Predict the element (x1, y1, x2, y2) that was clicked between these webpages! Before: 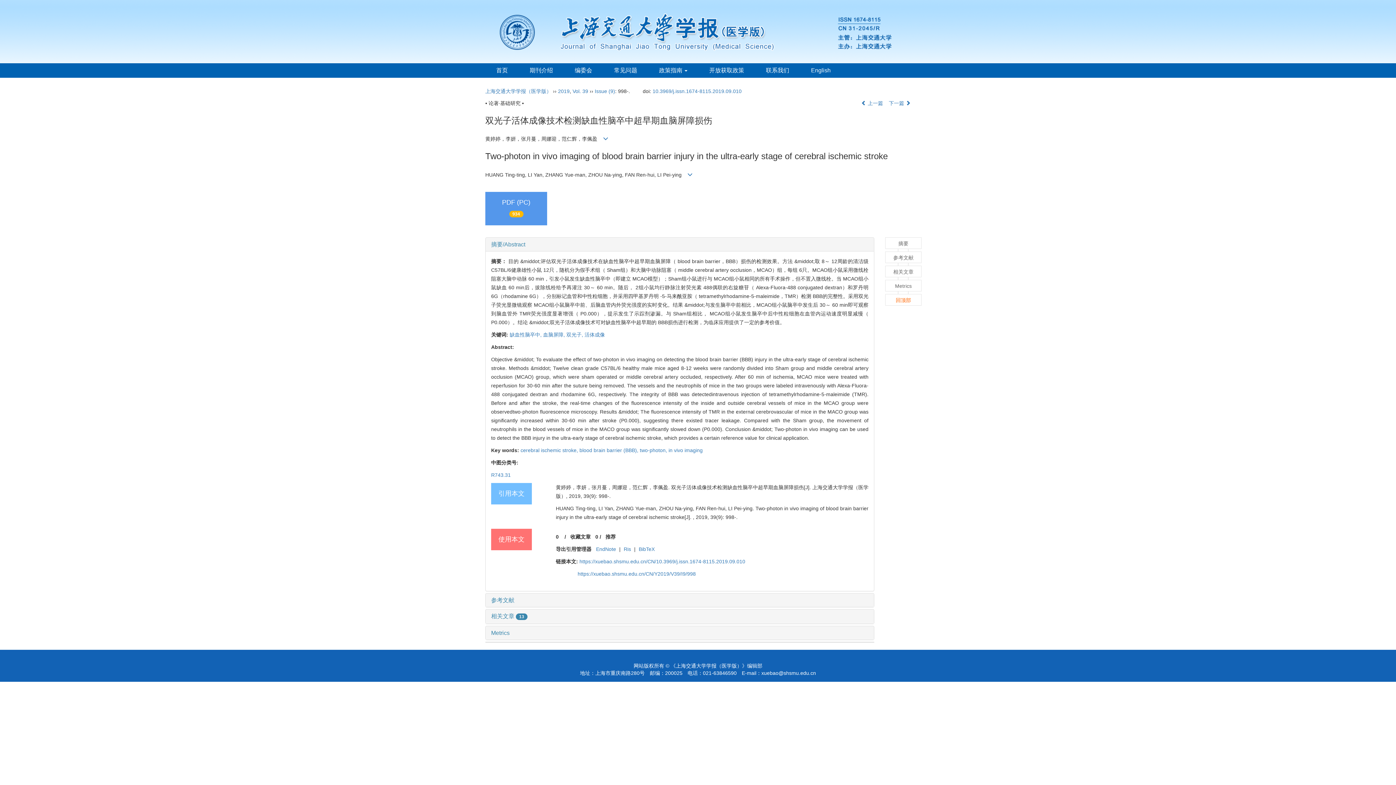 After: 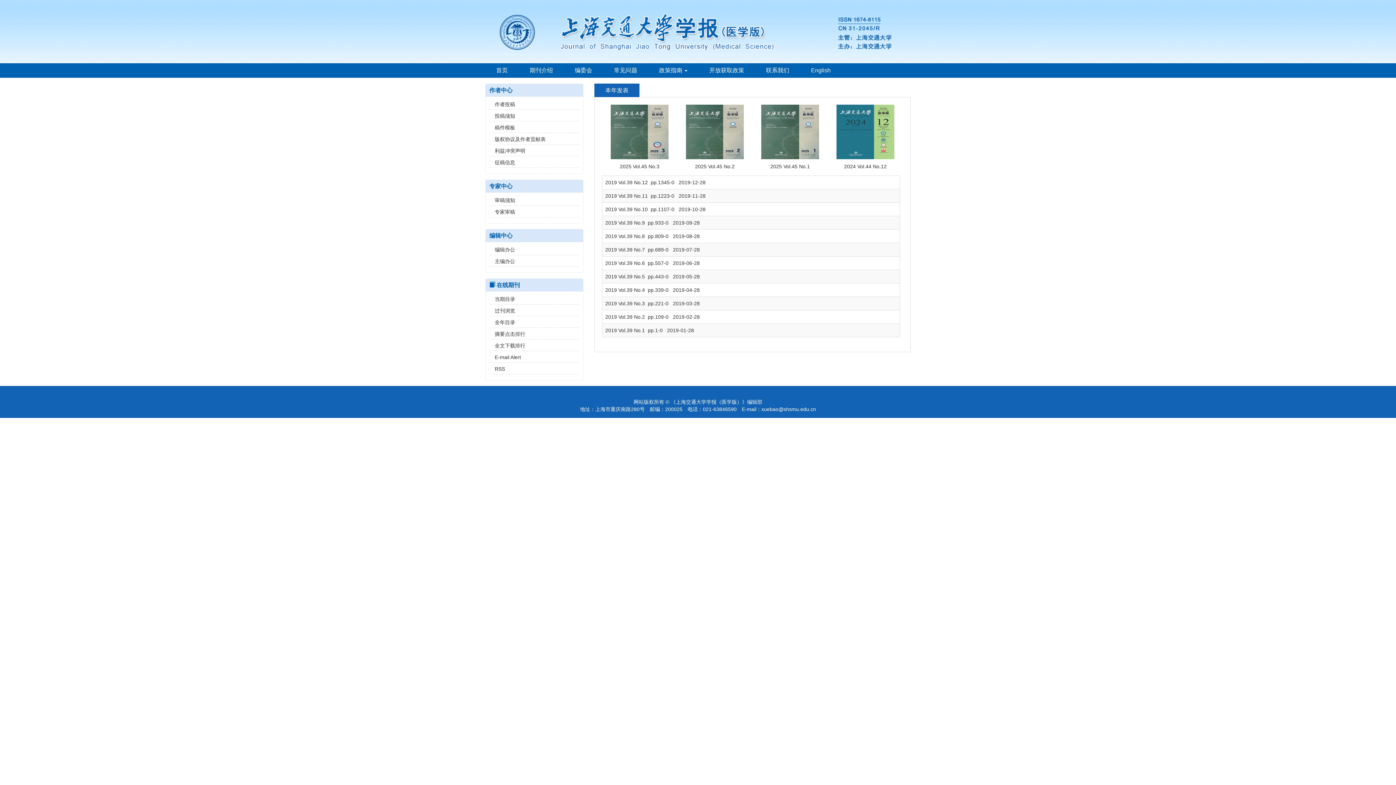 Action: label: Vol. 39 bbox: (572, 88, 588, 94)